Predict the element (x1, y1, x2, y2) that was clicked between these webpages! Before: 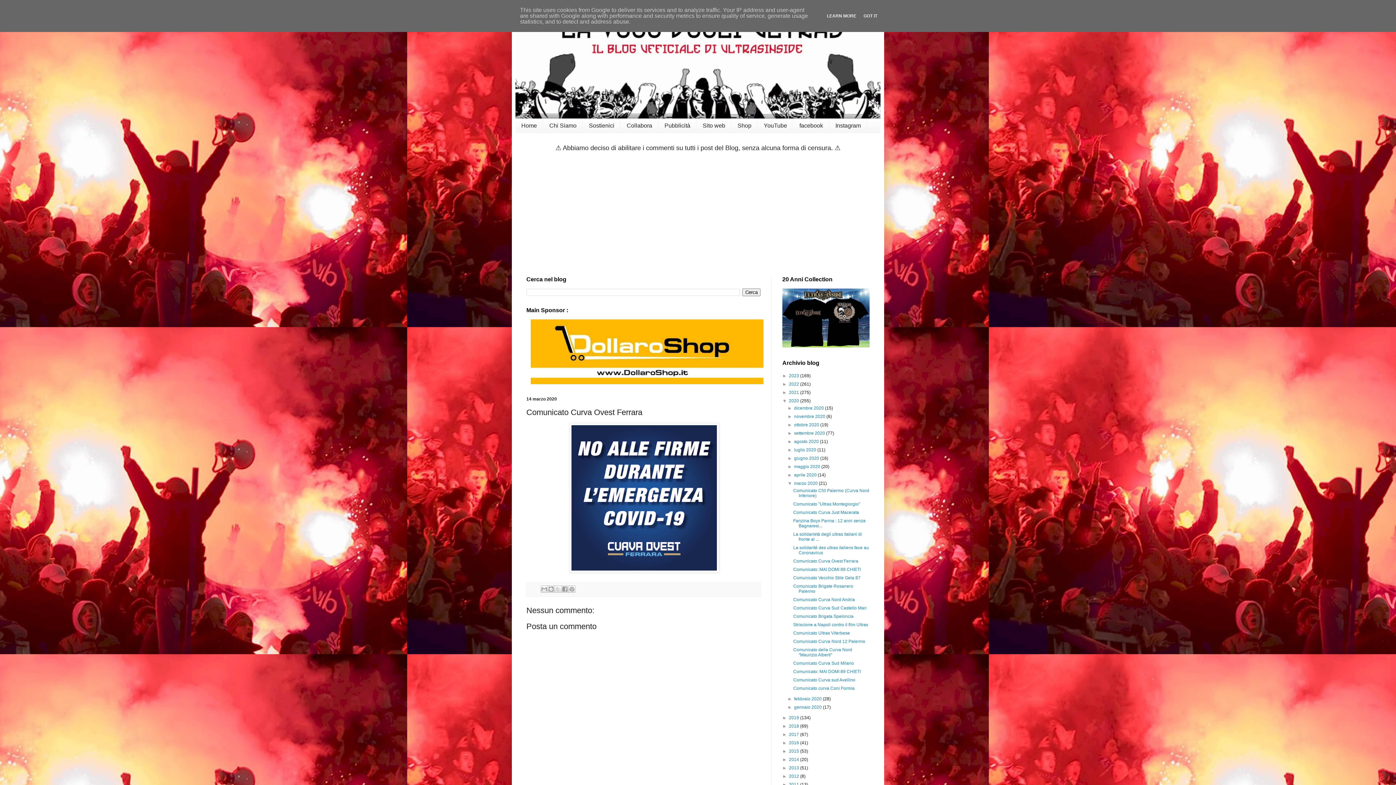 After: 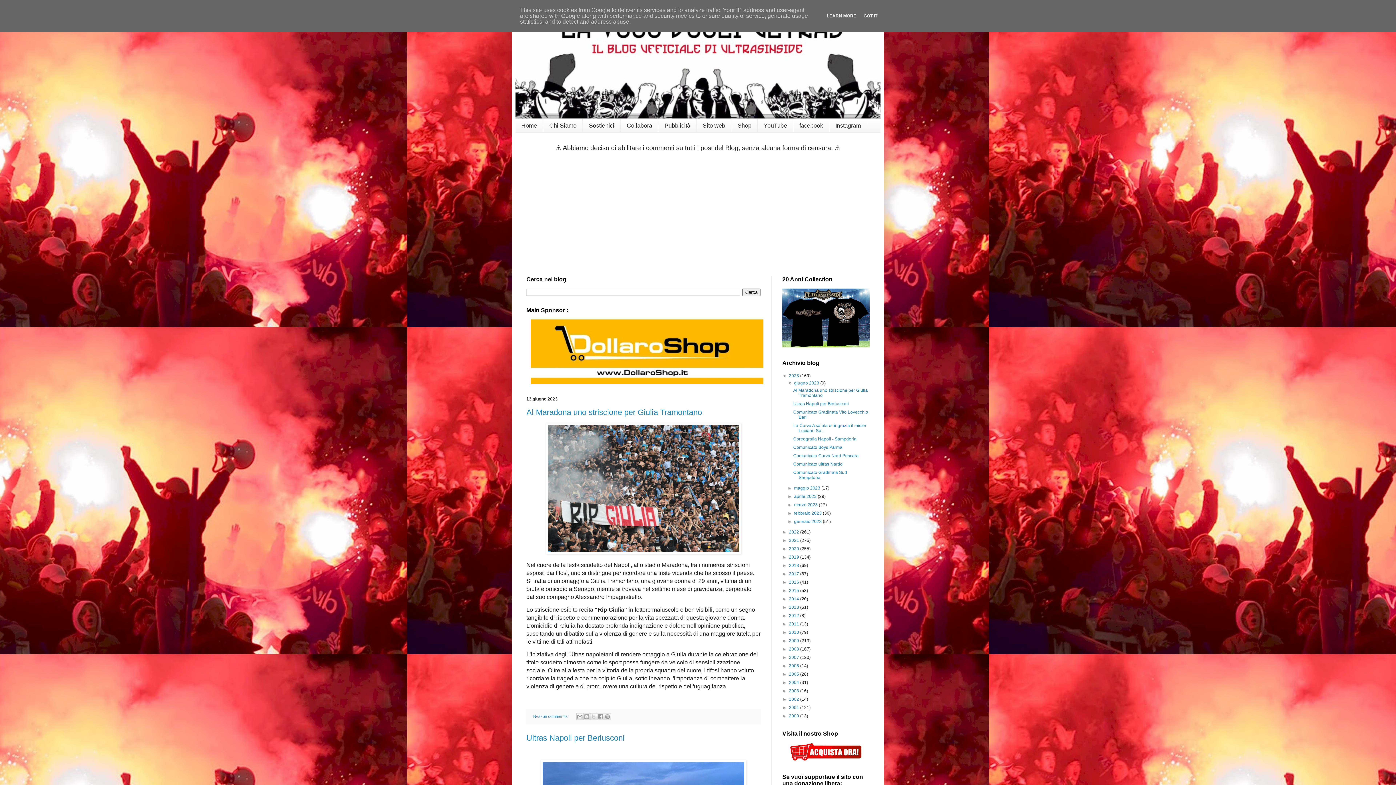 Action: label: Home bbox: (515, 118, 543, 132)